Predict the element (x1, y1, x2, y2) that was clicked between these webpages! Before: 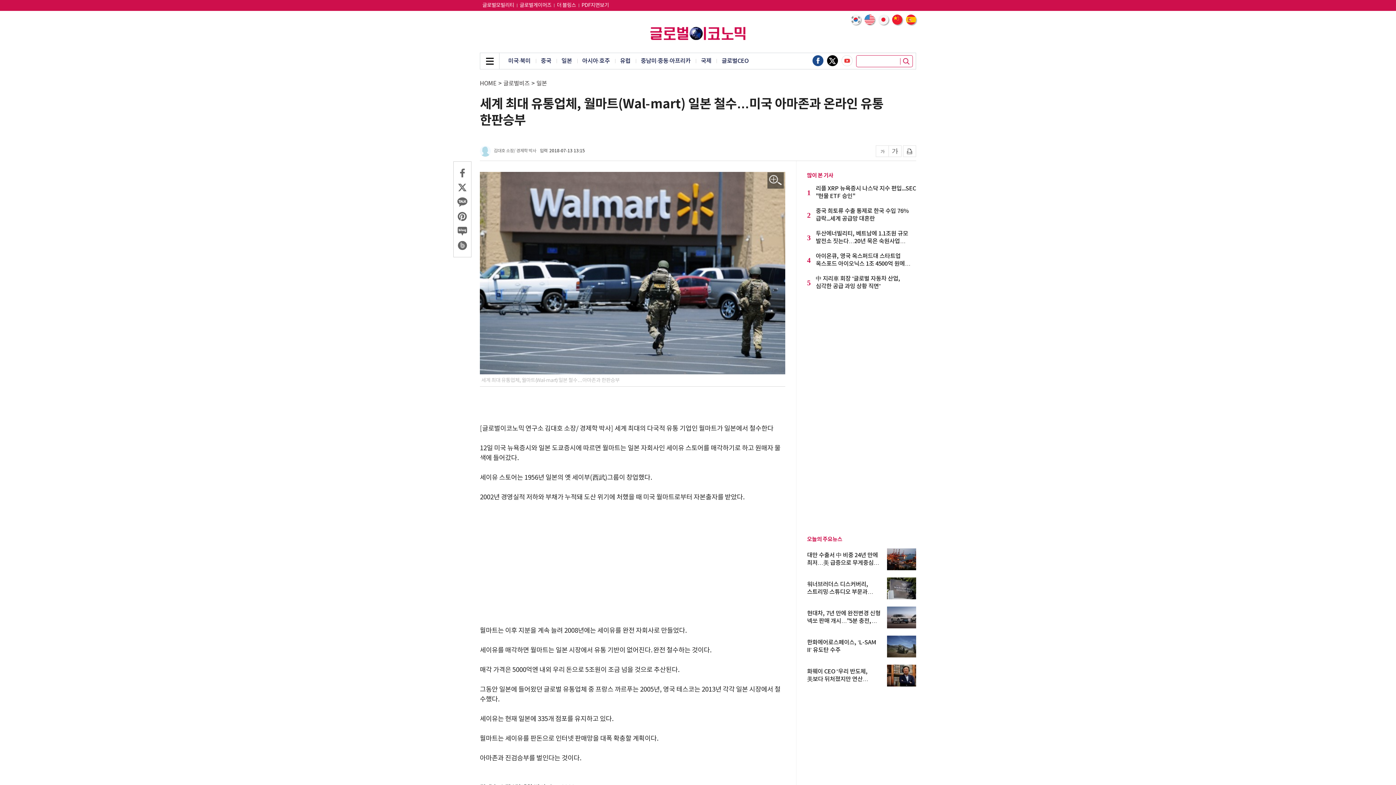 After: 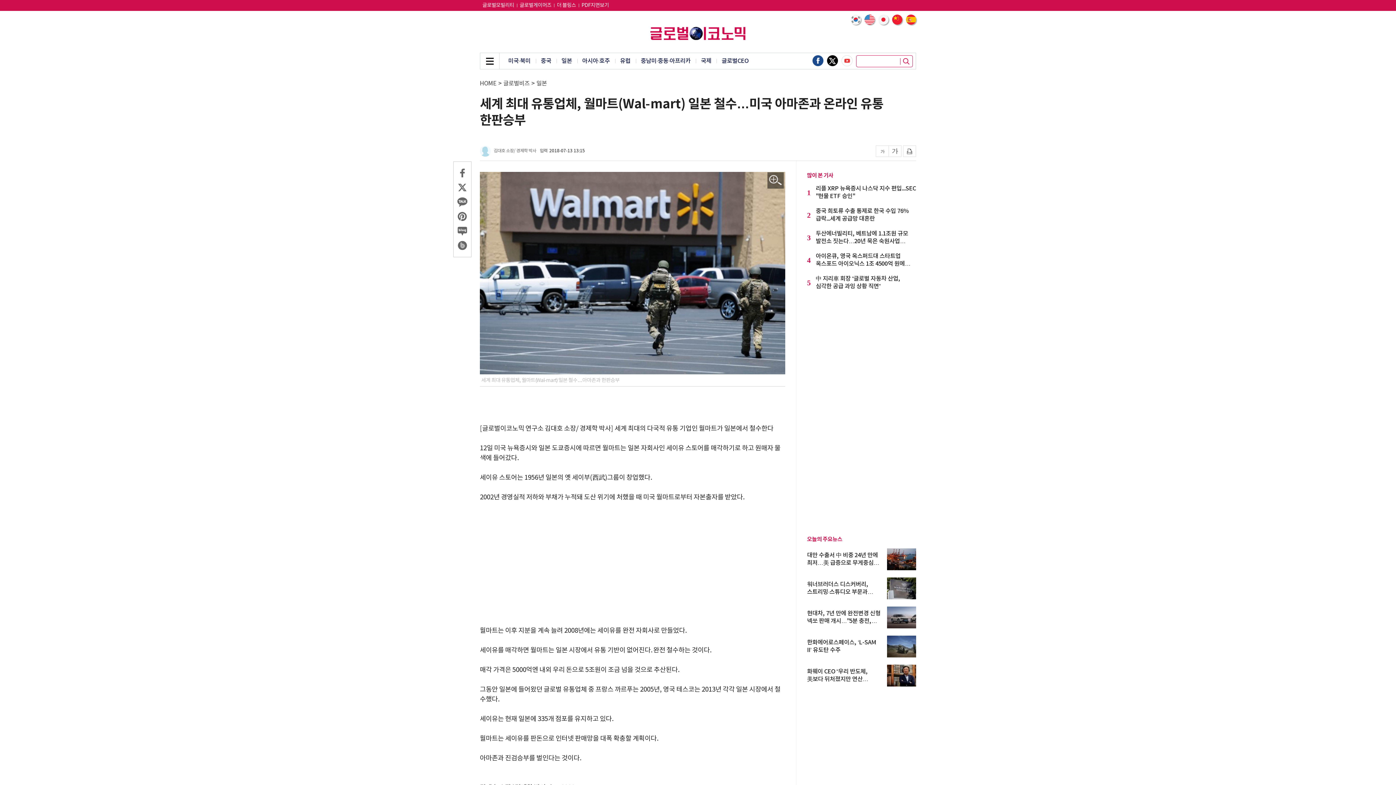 Action: label: 글로벌게이머즈 bbox: (519, 2, 551, 8)